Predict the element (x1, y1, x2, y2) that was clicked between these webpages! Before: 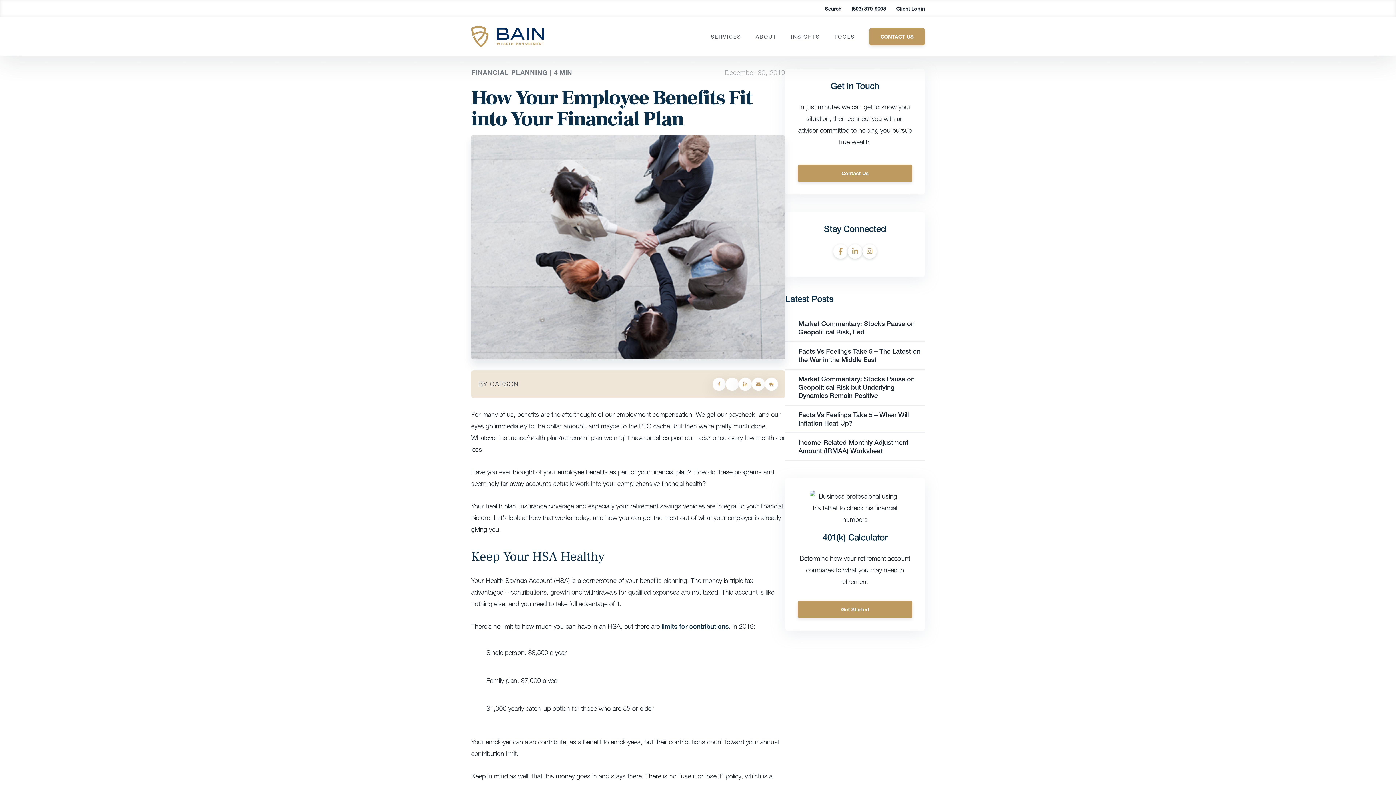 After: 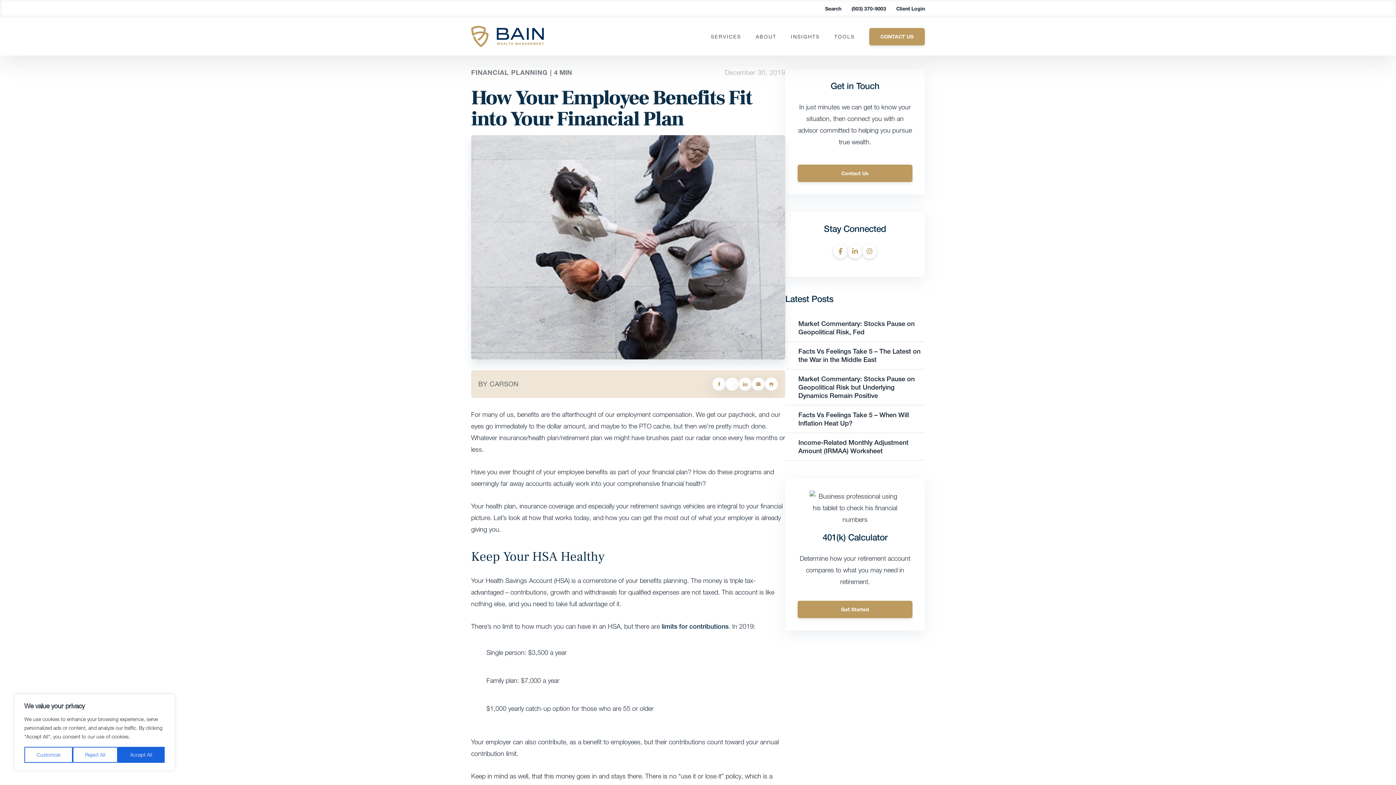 Action: bbox: (725, 377, 738, 390)